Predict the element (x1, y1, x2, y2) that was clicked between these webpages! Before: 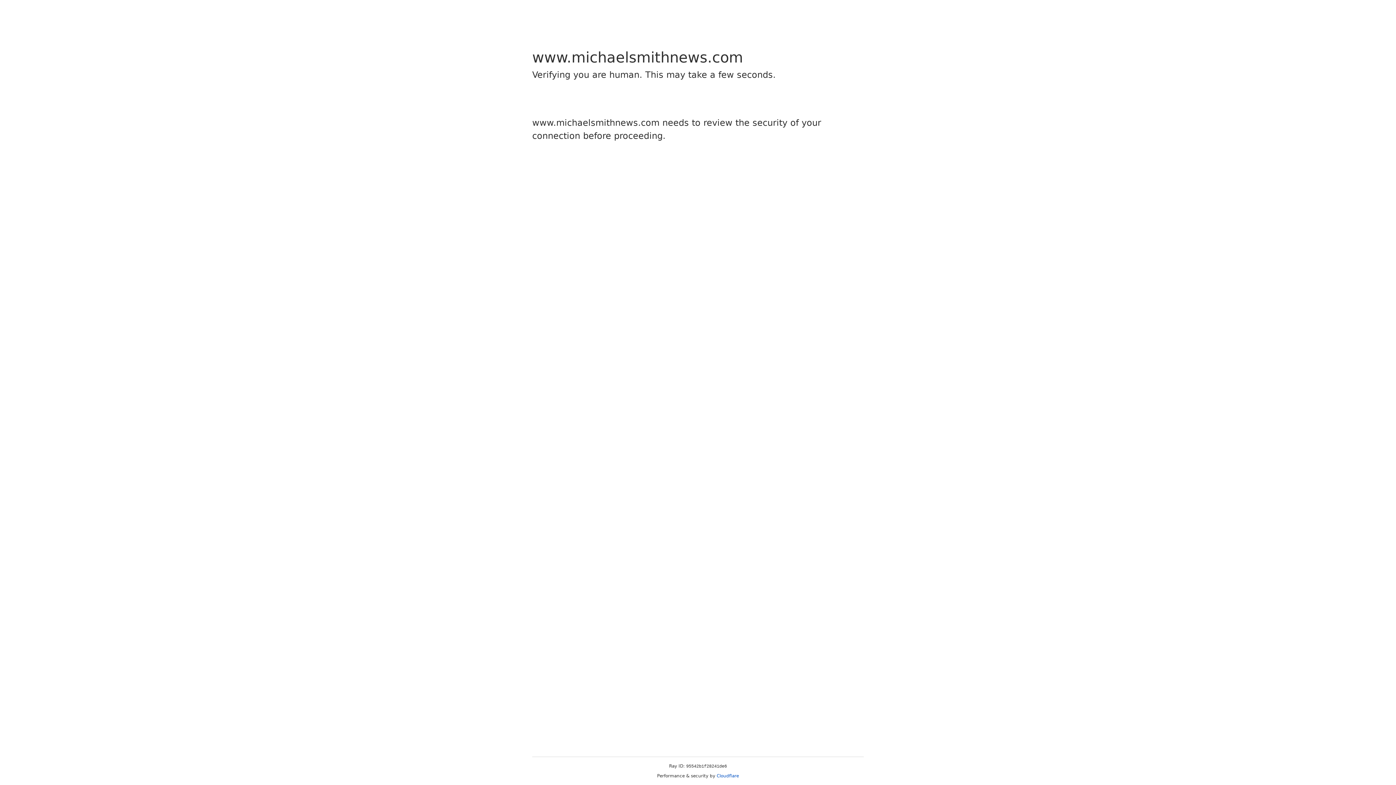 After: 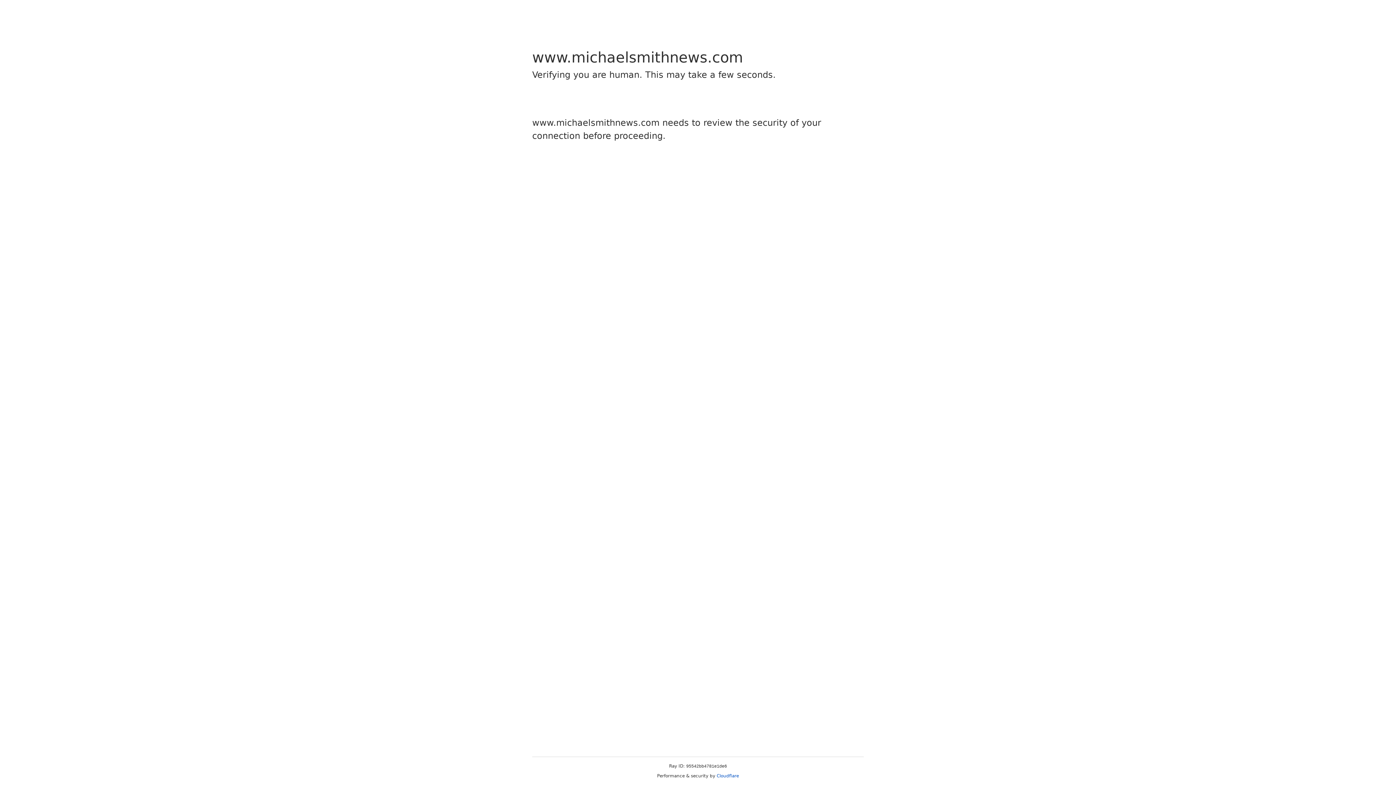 Action: bbox: (716, 773, 739, 778) label: Cloudflare